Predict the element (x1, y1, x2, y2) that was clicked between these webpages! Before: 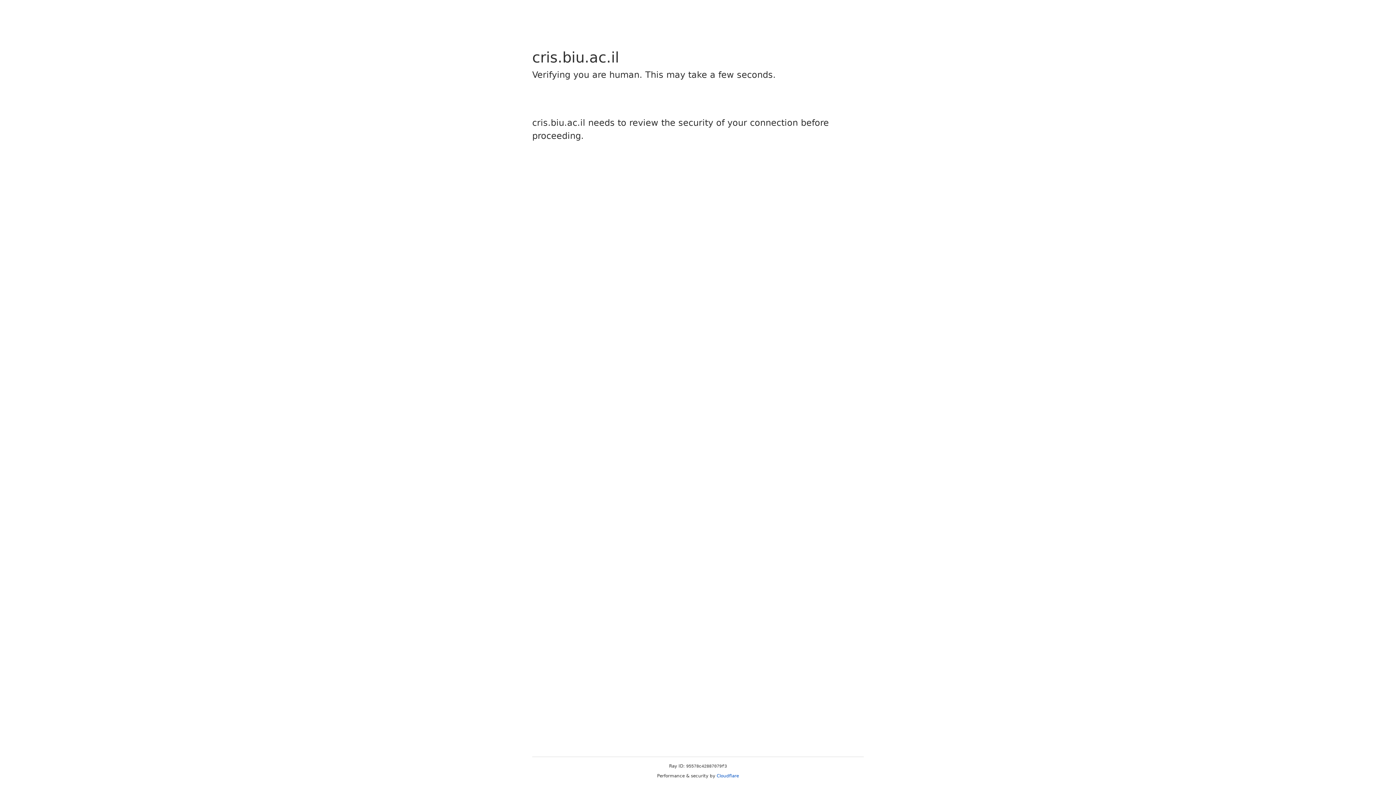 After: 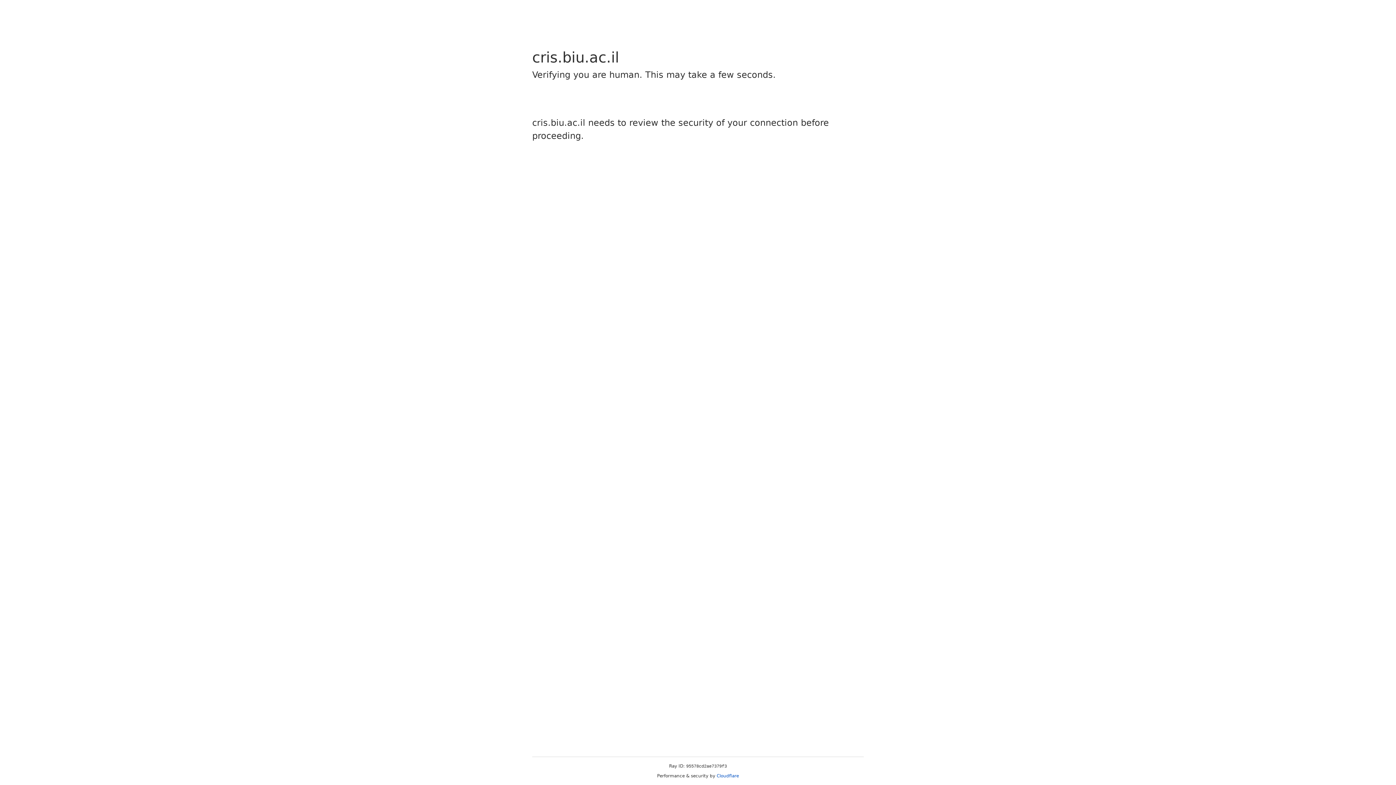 Action: label: Cloudflare bbox: (716, 773, 739, 778)